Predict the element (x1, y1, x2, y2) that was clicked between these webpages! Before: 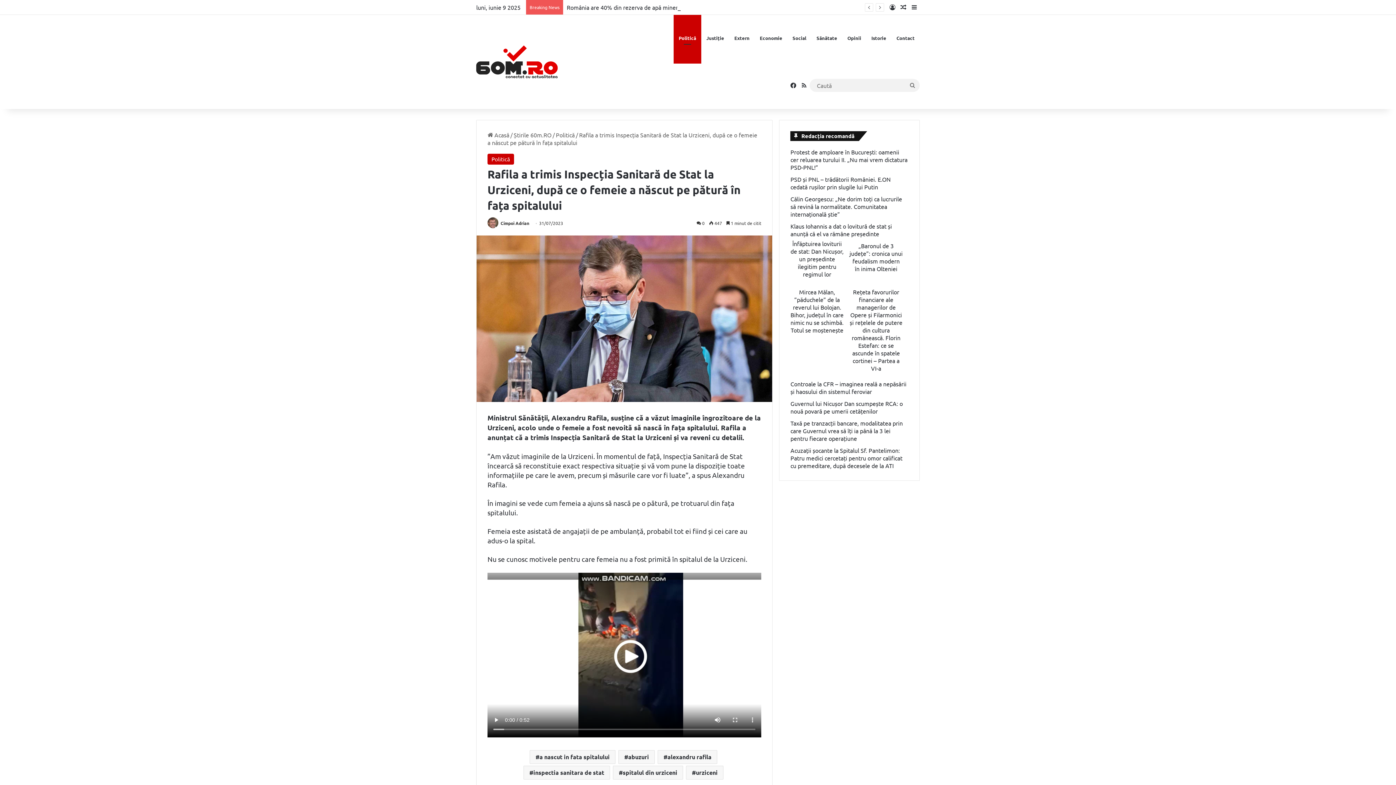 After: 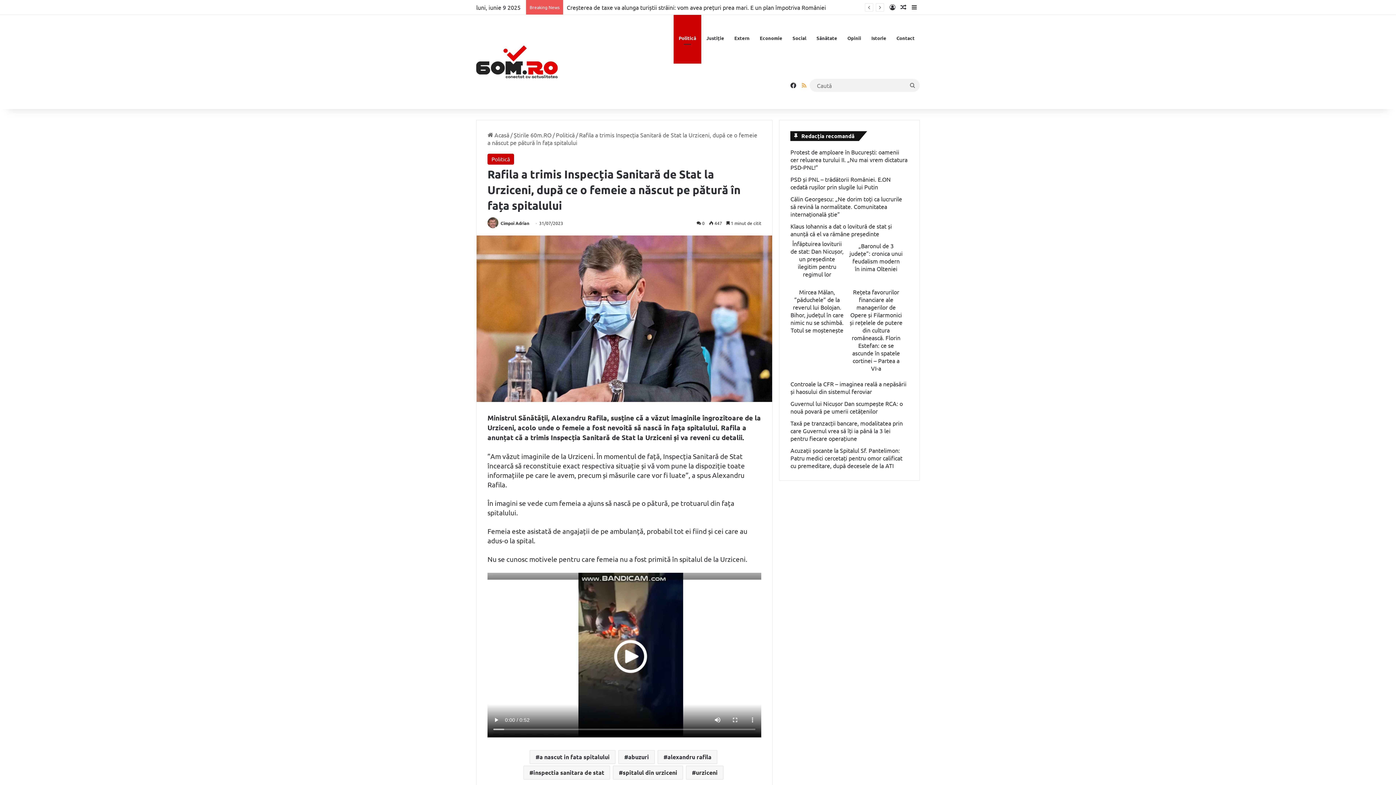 Action: label: RSS bbox: (798, 61, 809, 109)